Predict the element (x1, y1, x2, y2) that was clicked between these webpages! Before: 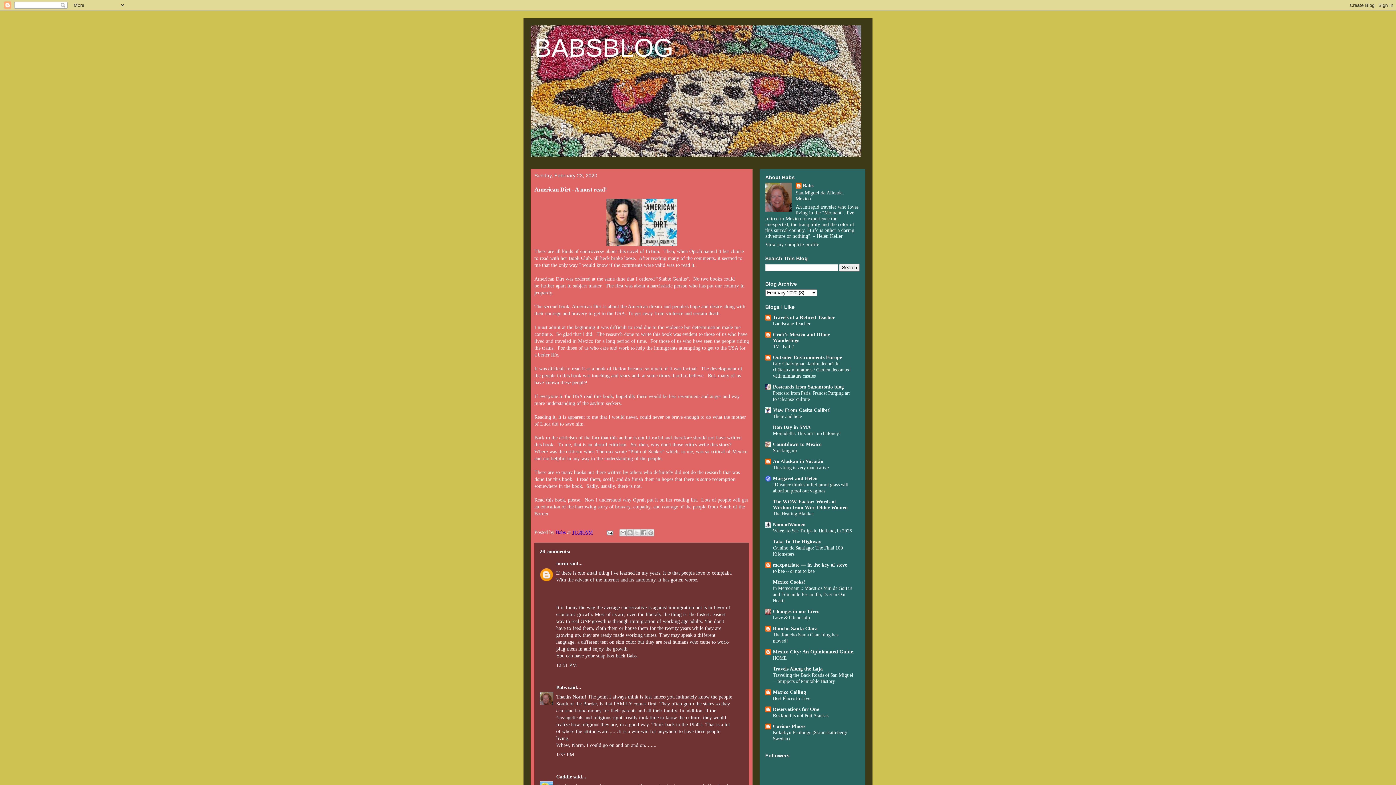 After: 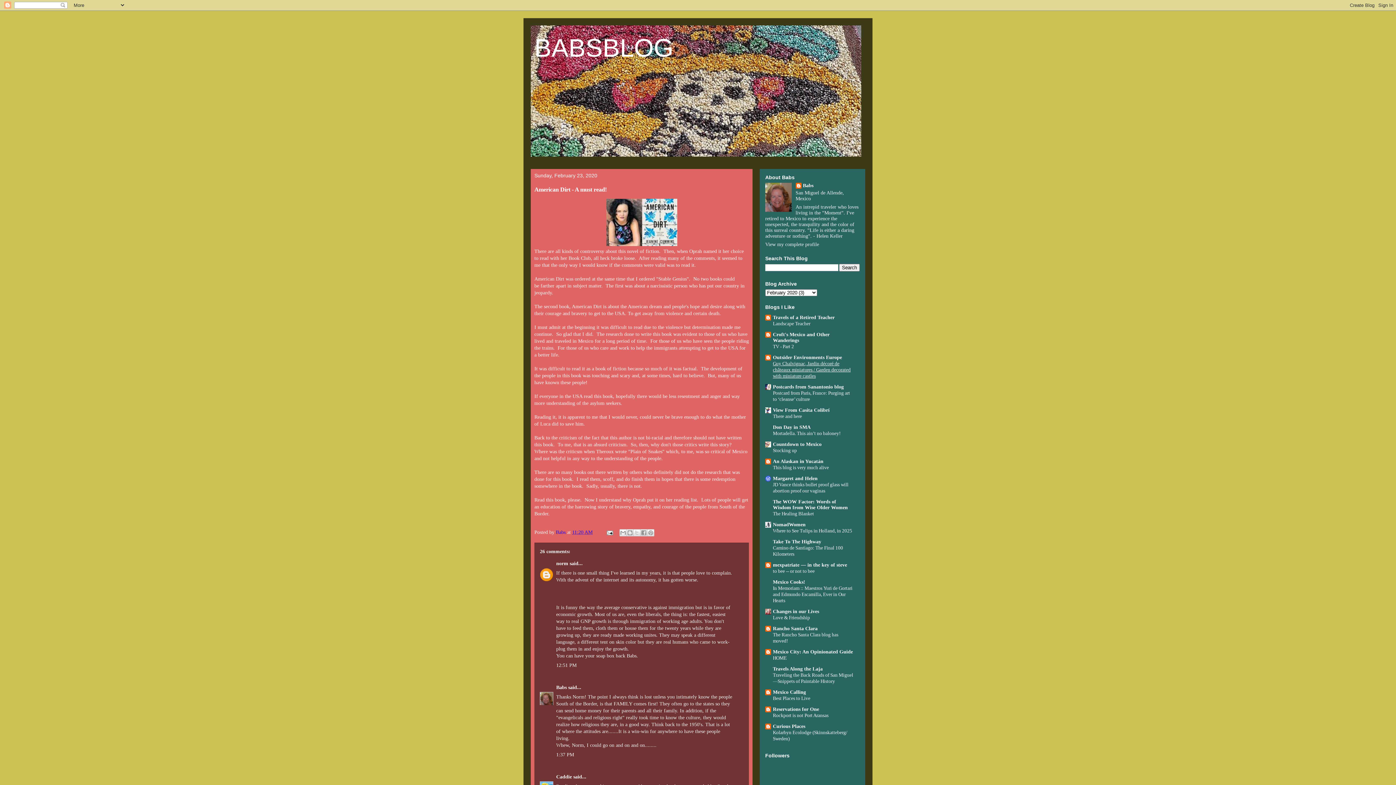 Action: bbox: (773, 360, 850, 378) label: Guy Chalvignac, Jardin décoré de châteaux miniatures / Garden decorated with miniature castles